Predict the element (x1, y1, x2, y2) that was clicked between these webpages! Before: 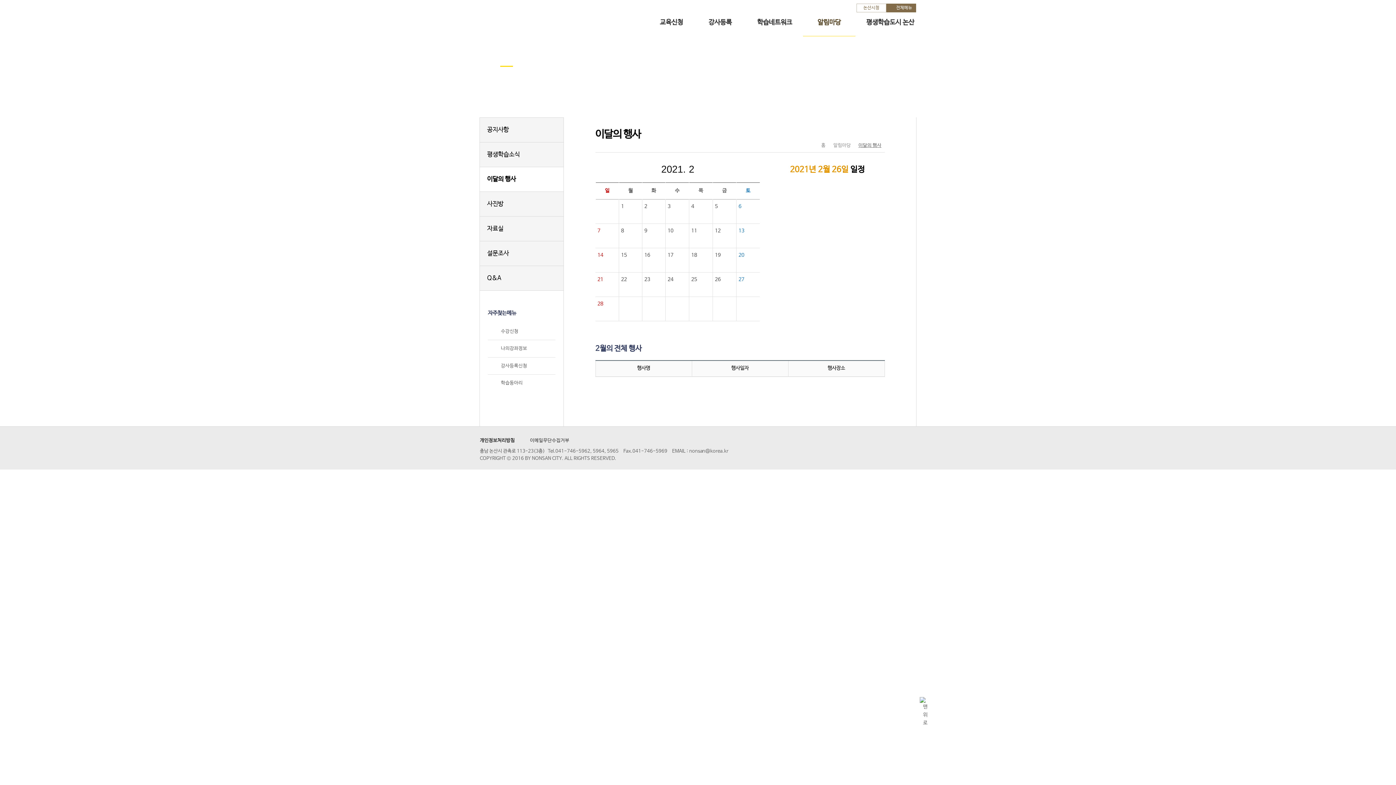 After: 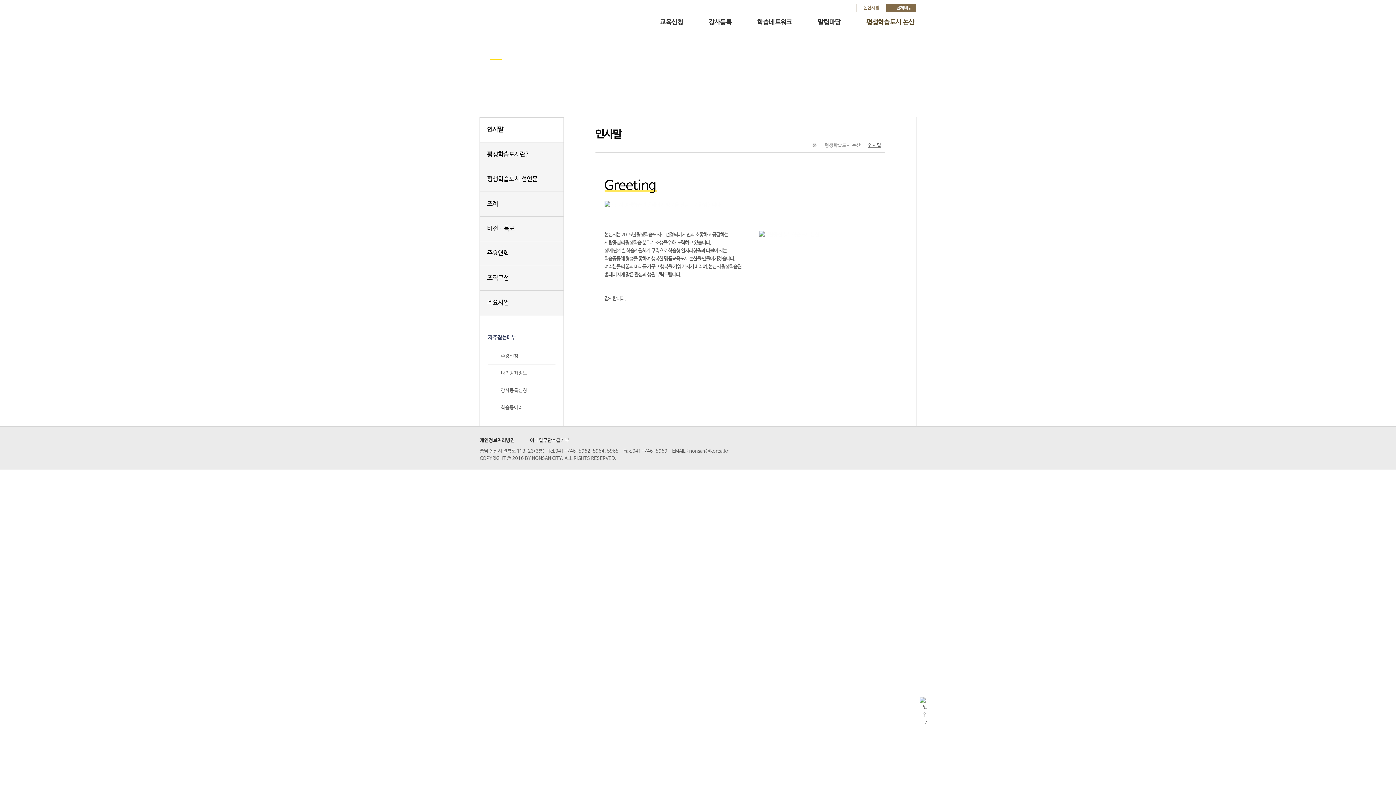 Action: label: 평생학습도시 논산 bbox: (853, 11, 927, 36)